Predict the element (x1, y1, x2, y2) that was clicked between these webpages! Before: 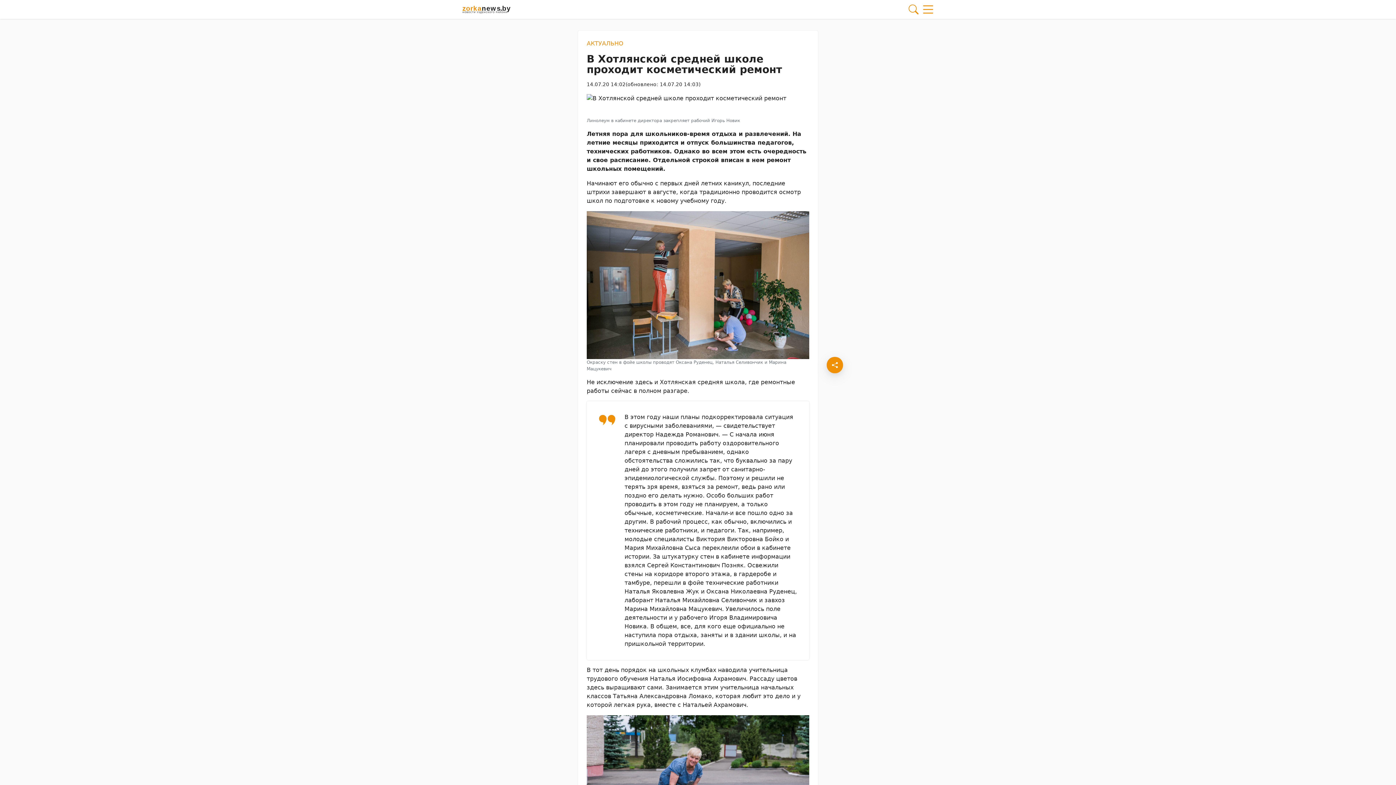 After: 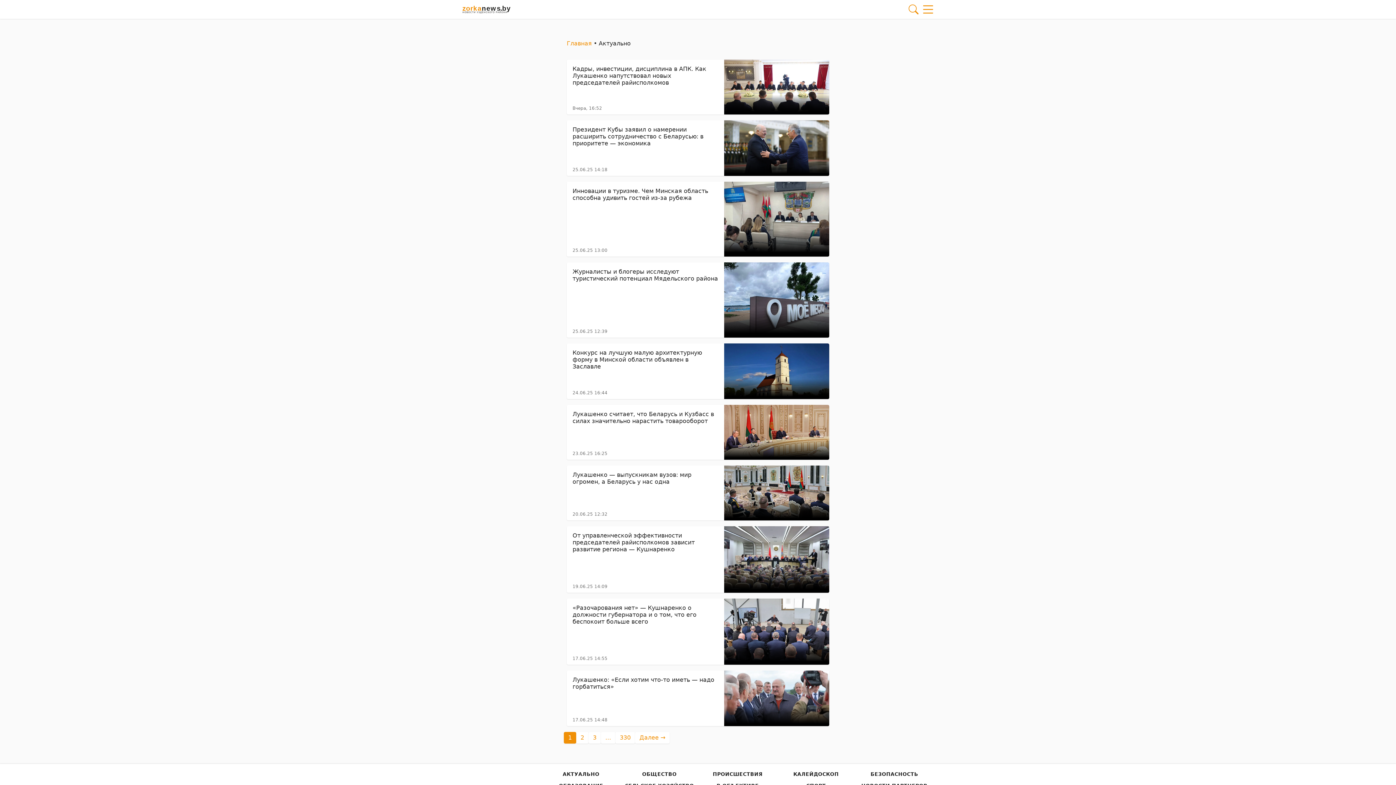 Action: label: АКТУАЛЬНО bbox: (586, 39, 623, 48)